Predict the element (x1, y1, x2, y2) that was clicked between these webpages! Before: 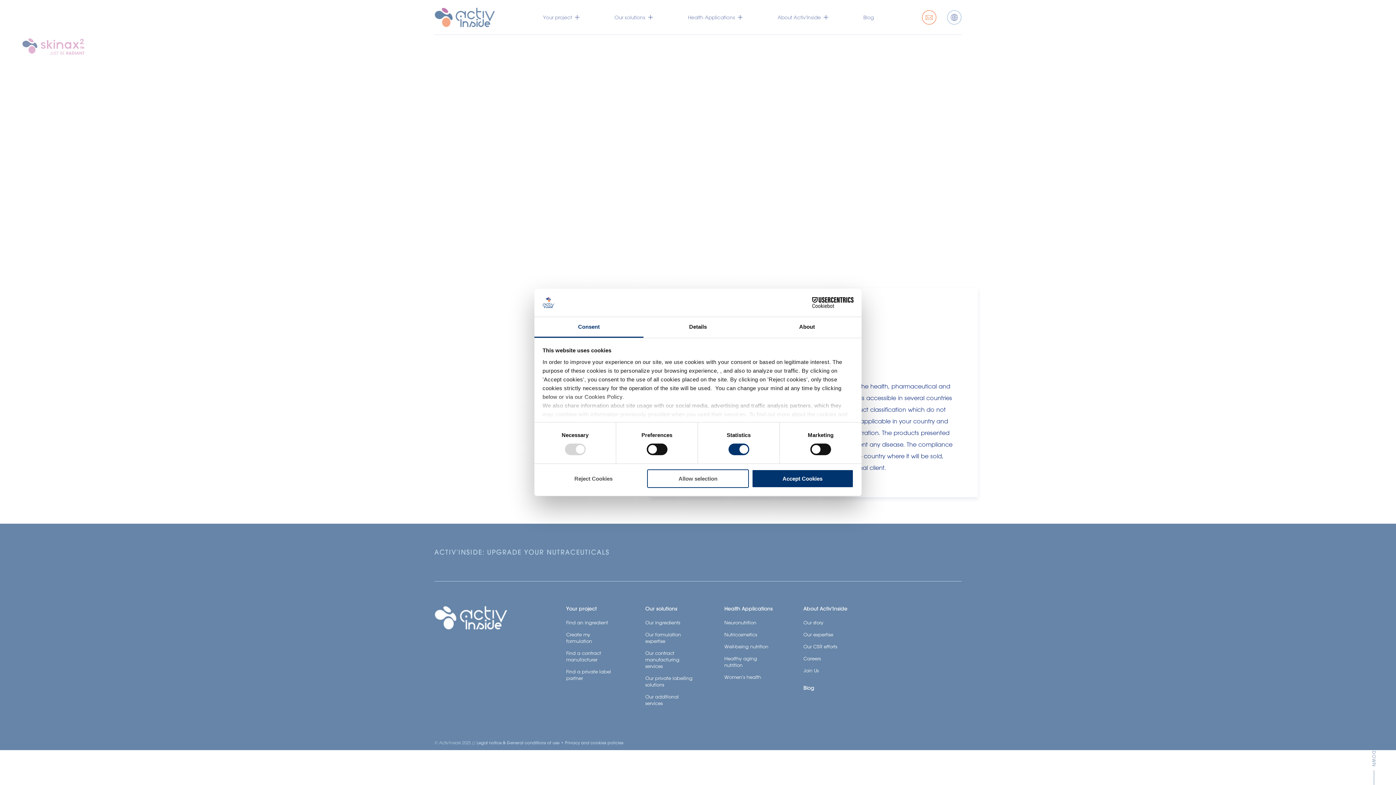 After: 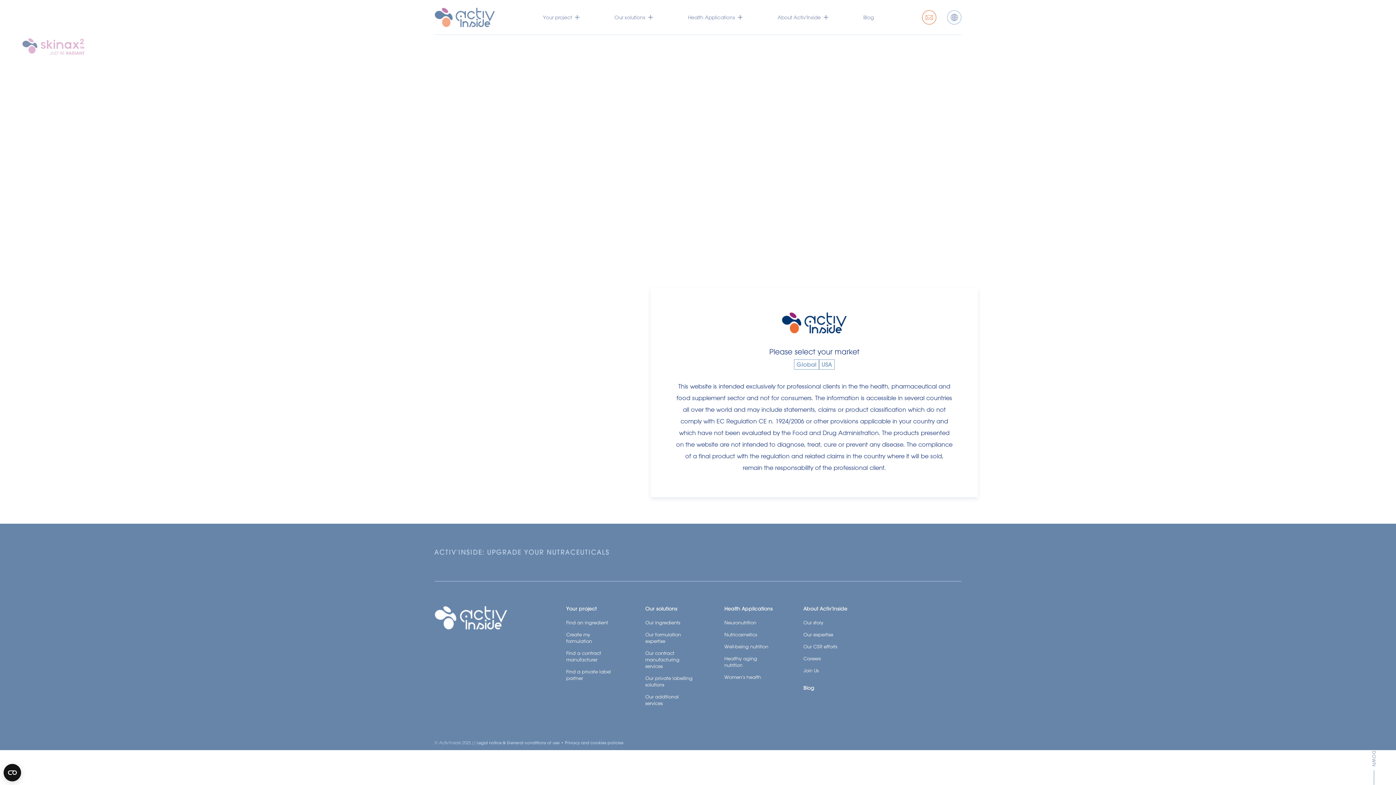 Action: bbox: (751, 469, 853, 488) label: Accept Cookies